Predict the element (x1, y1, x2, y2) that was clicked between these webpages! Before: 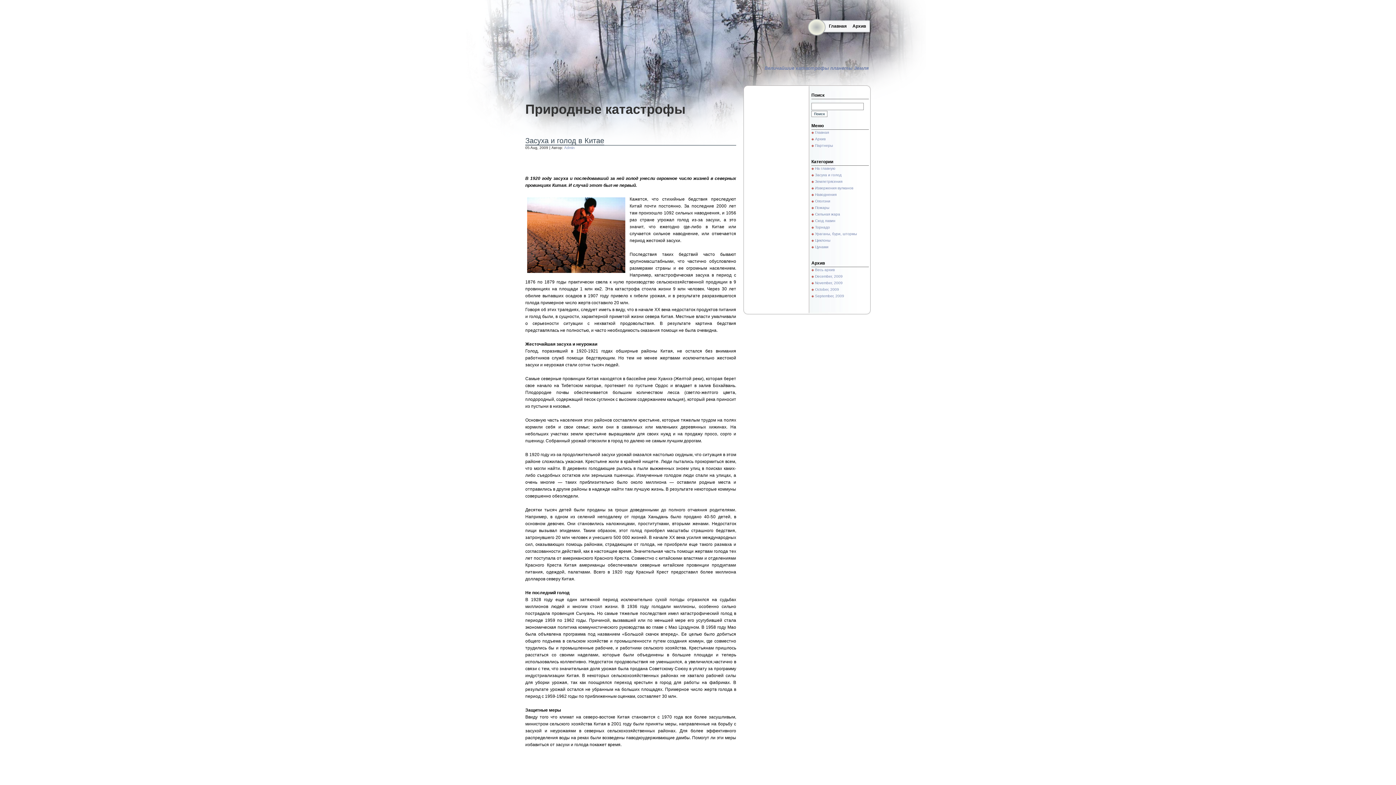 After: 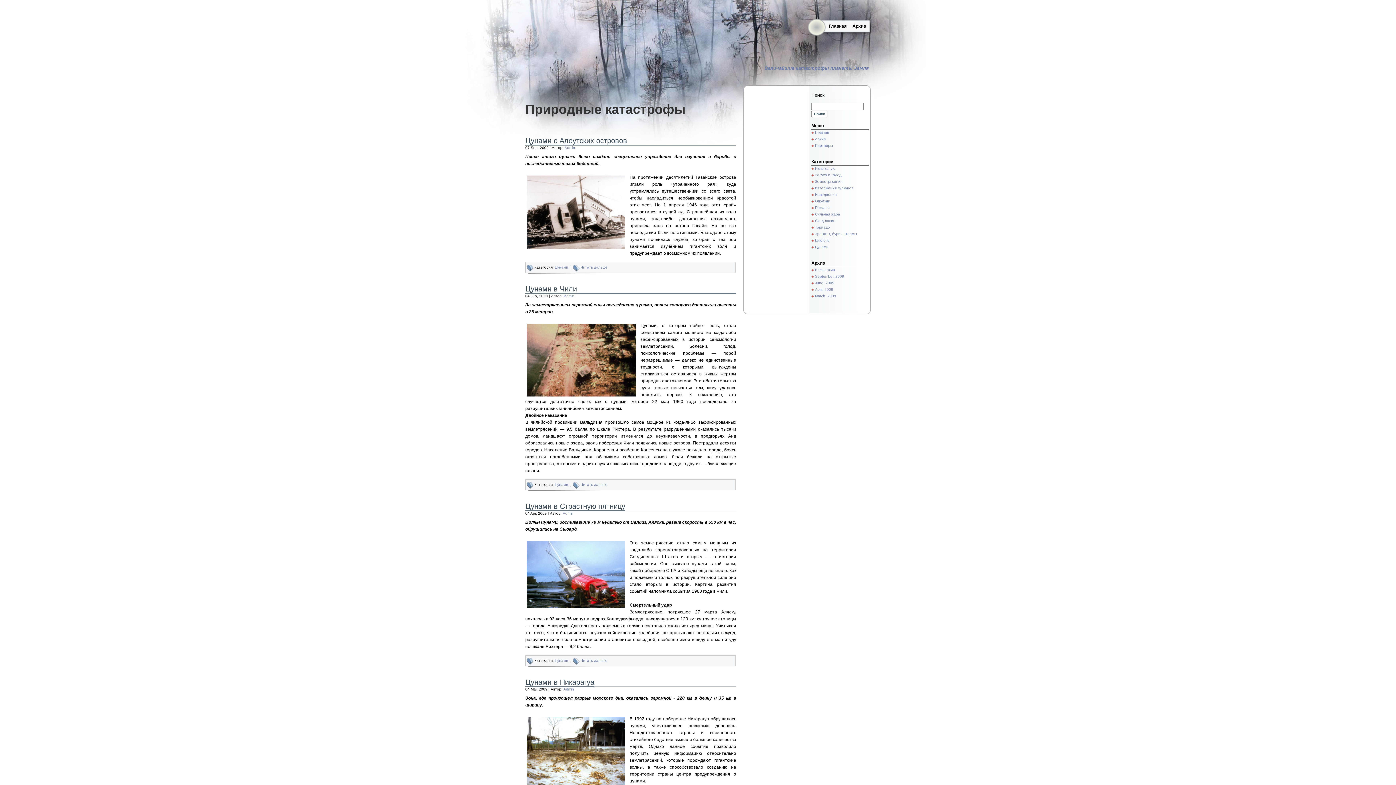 Action: label: Цунами bbox: (815, 245, 828, 249)